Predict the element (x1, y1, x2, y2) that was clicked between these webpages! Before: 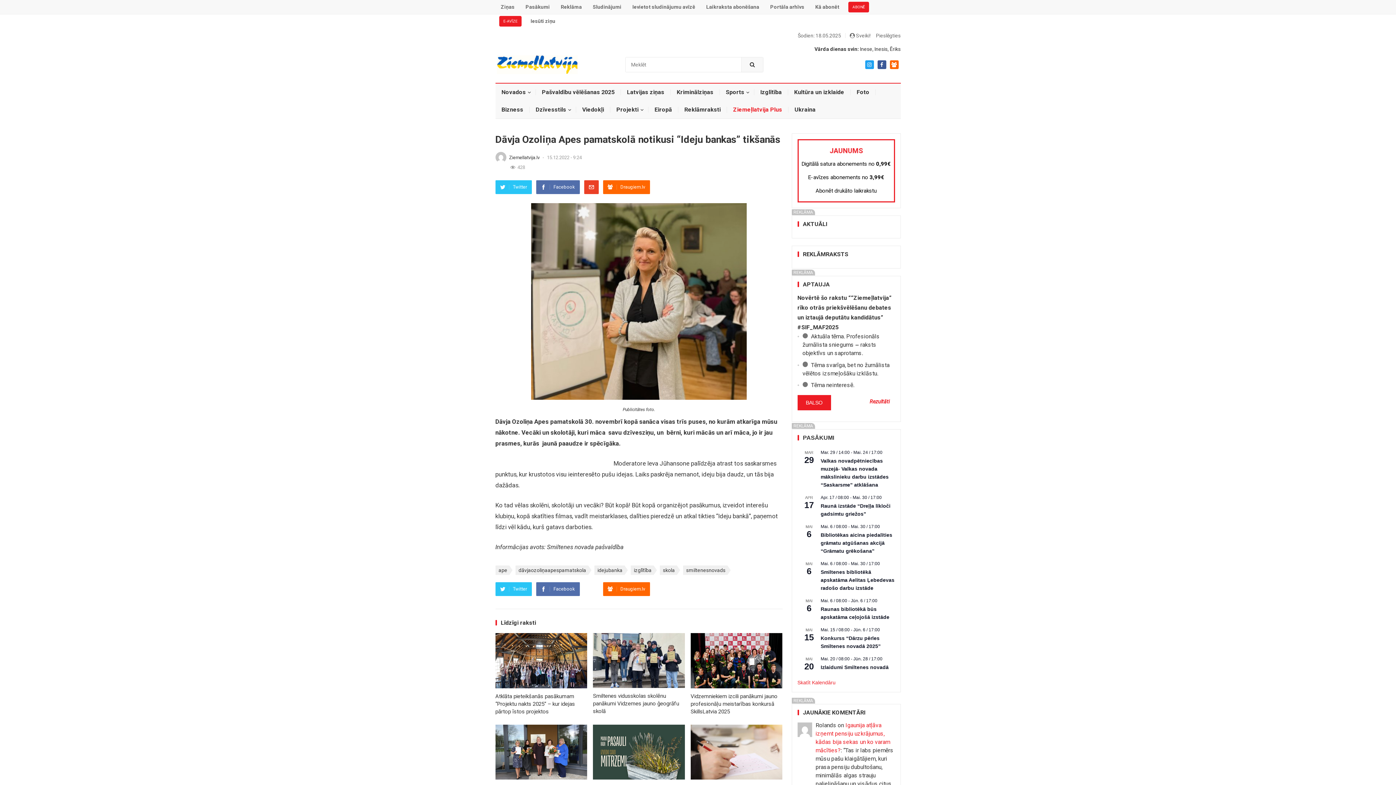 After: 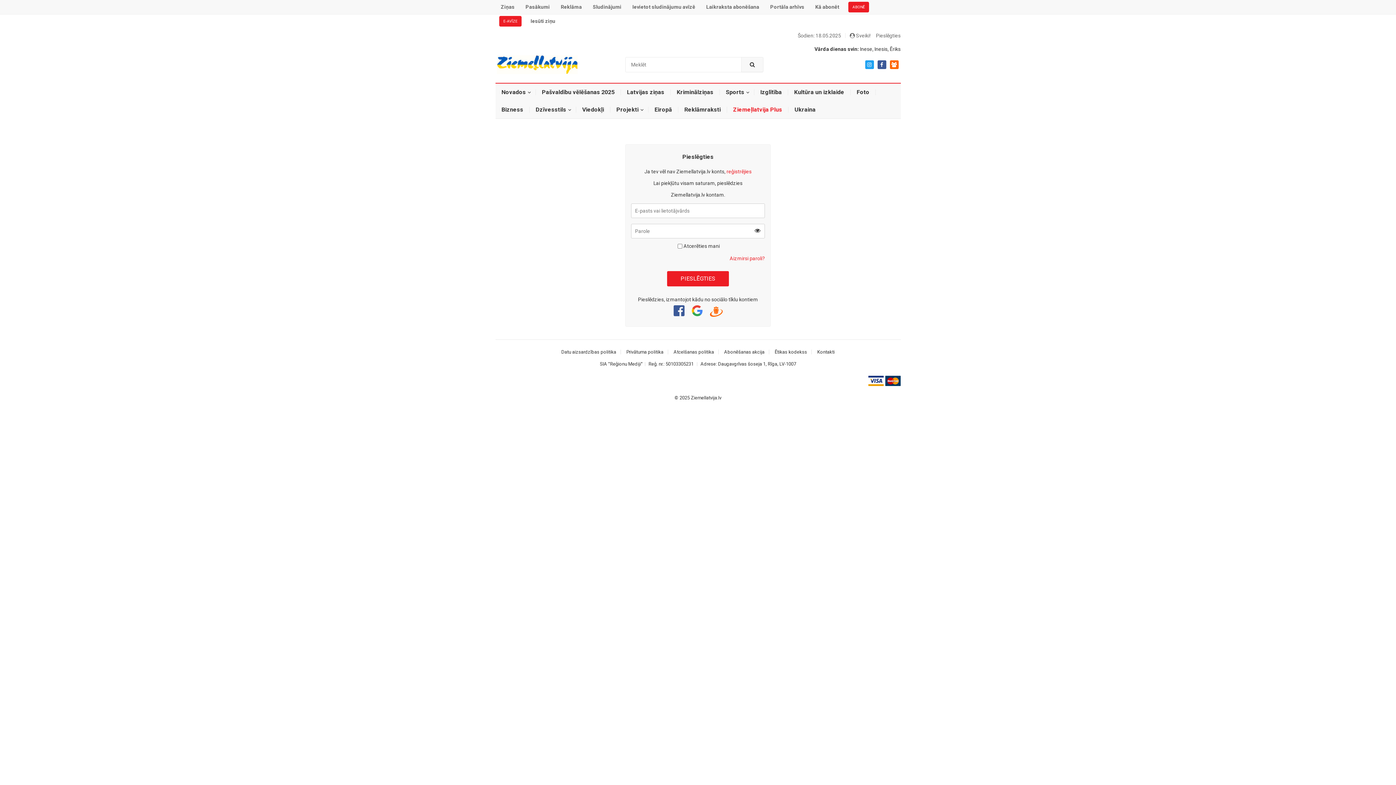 Action: label: Pieslēgties bbox: (876, 32, 900, 38)